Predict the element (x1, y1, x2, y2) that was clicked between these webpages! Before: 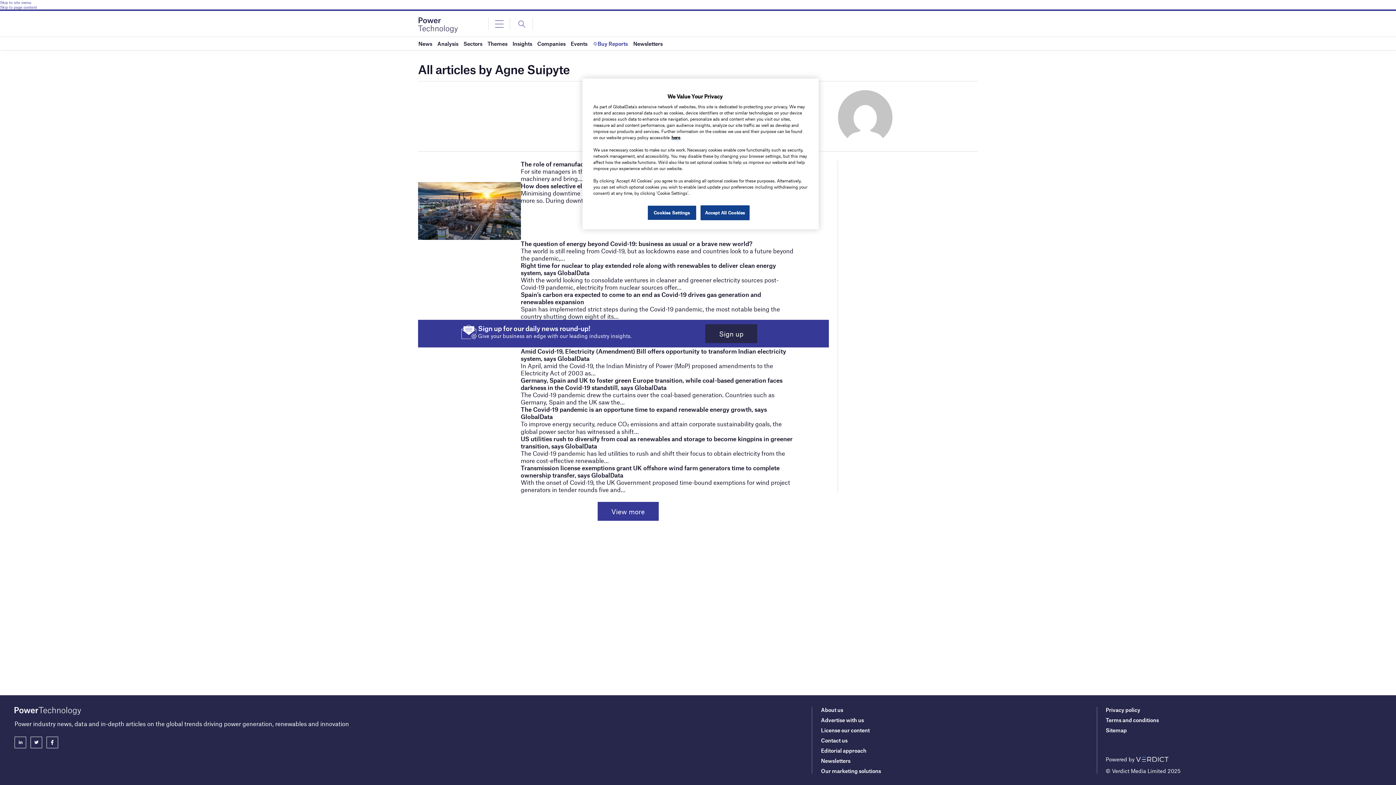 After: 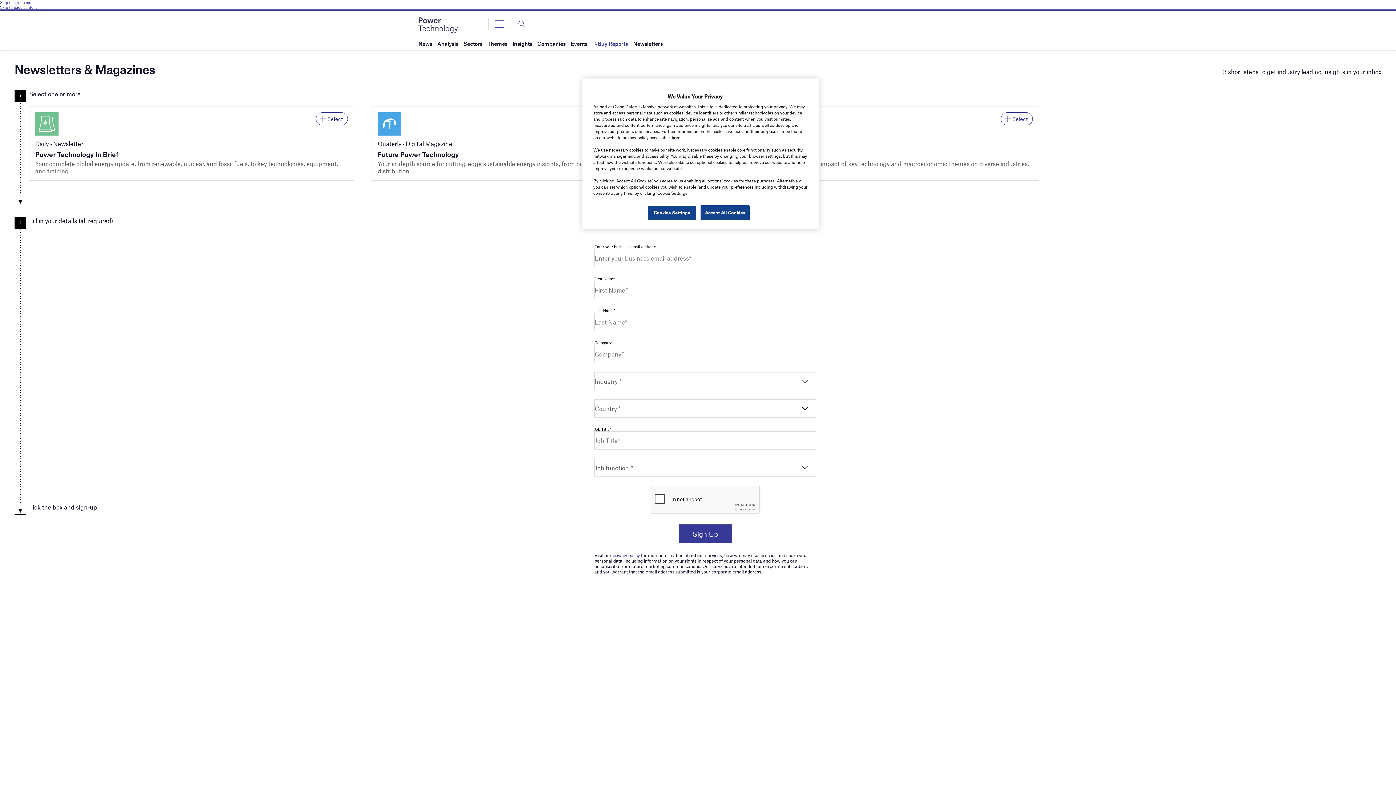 Action: bbox: (705, 324, 757, 343) label: Sign up